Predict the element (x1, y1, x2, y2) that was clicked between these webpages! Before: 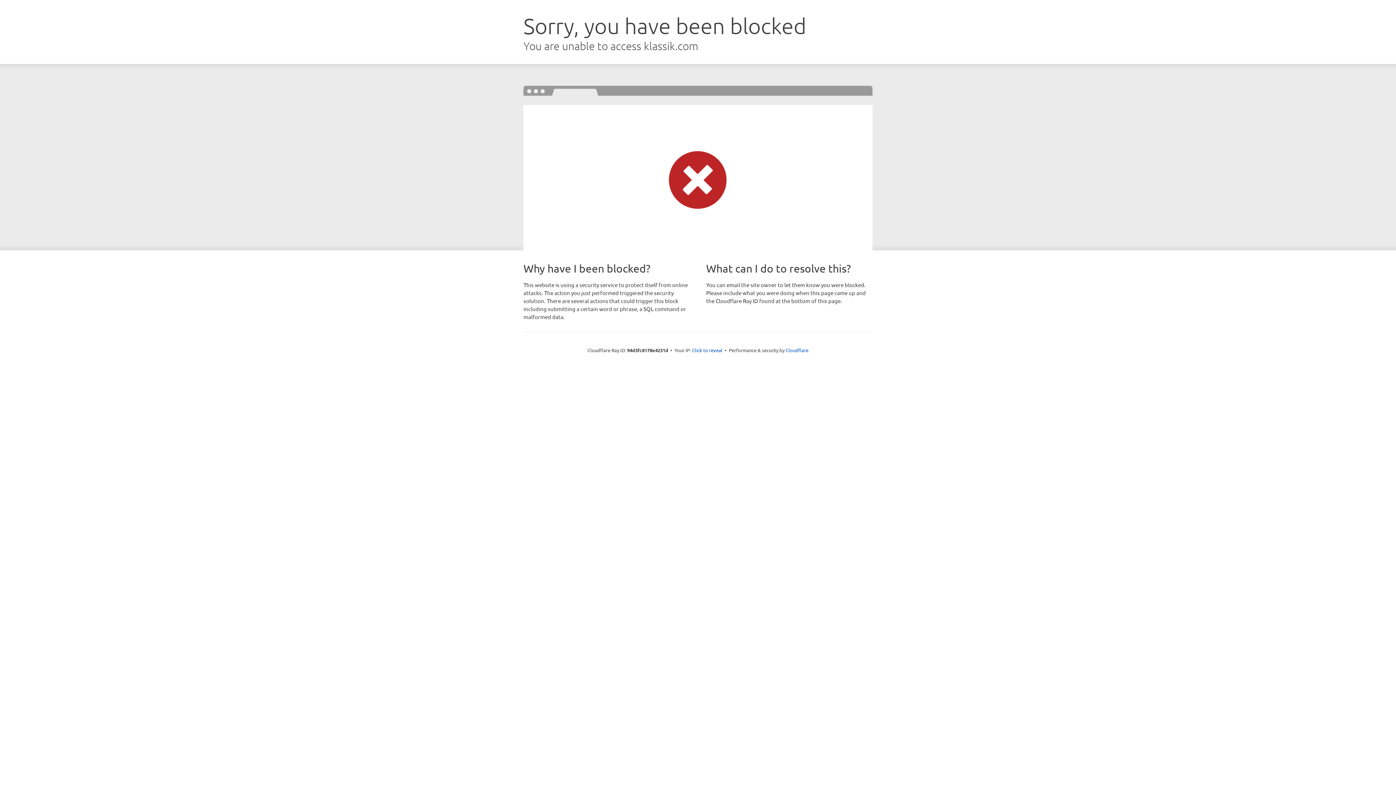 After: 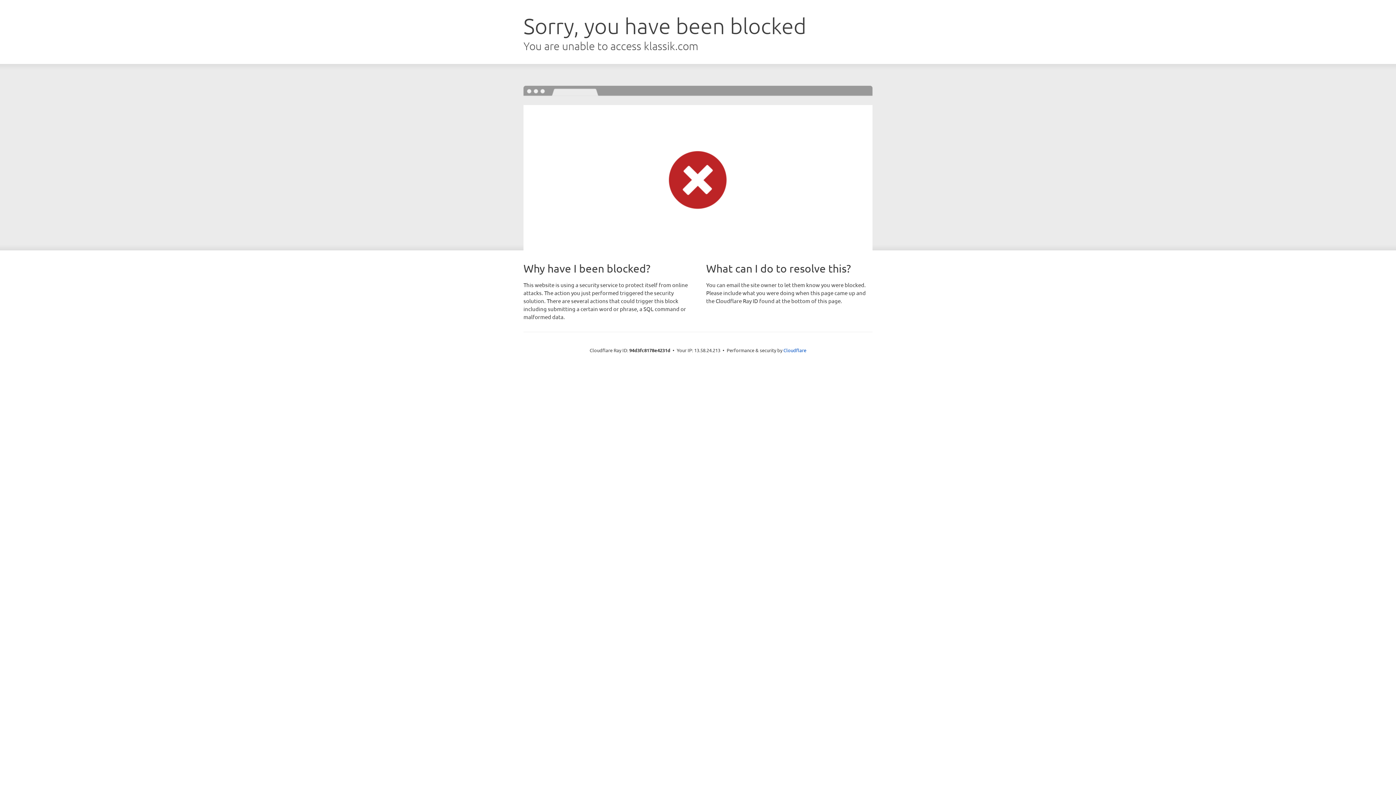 Action: label: Click to reveal bbox: (692, 346, 722, 353)